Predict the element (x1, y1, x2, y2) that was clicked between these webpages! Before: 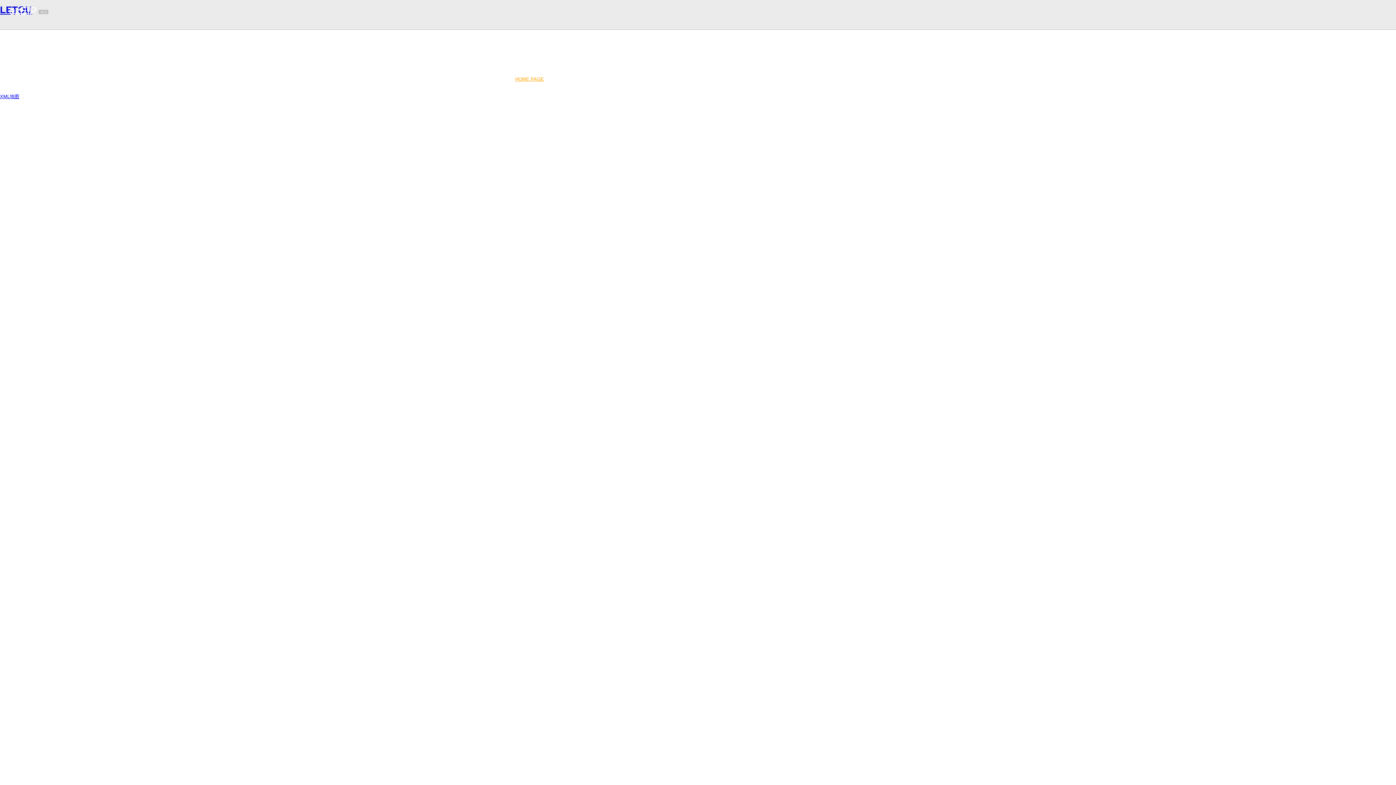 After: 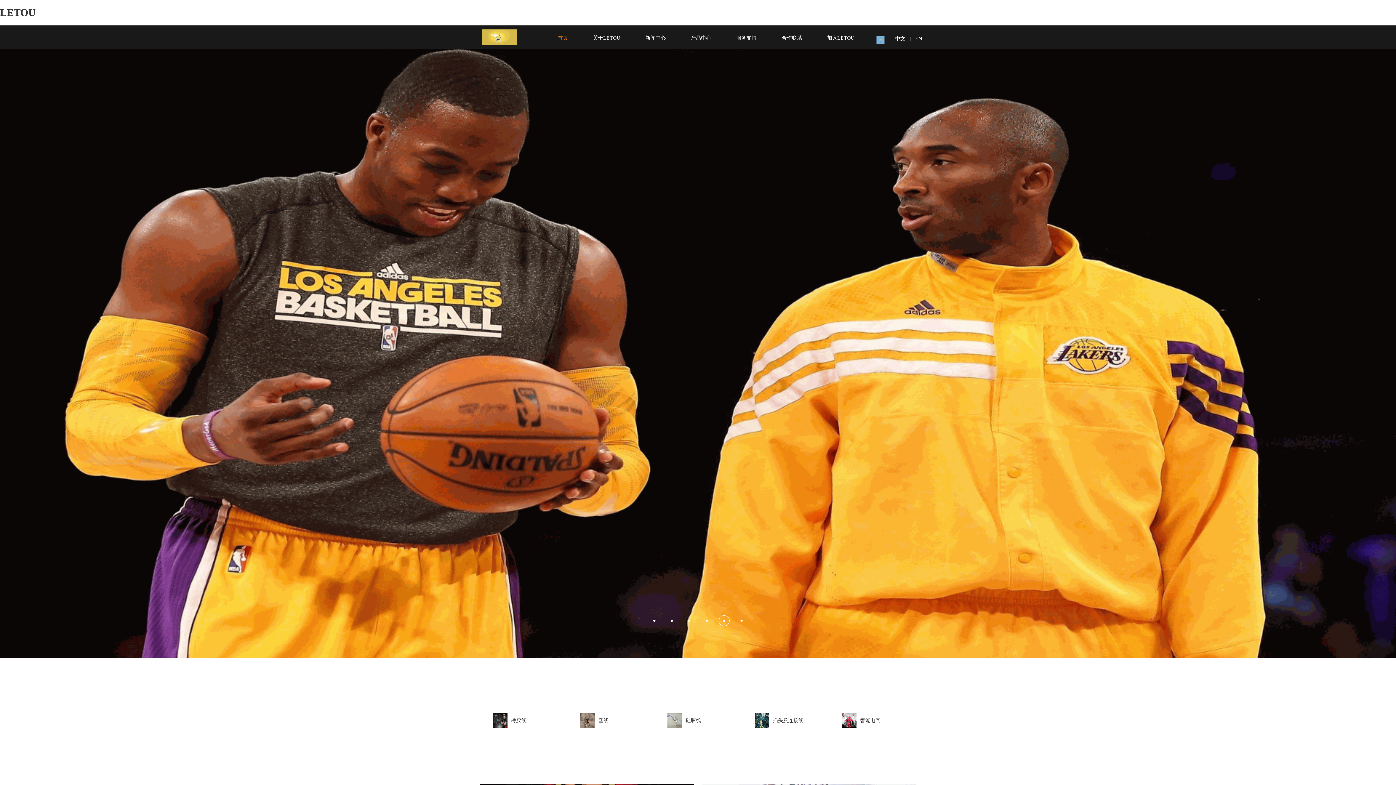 Action: label: HOME PAGE bbox: (515, 76, 544, 81)